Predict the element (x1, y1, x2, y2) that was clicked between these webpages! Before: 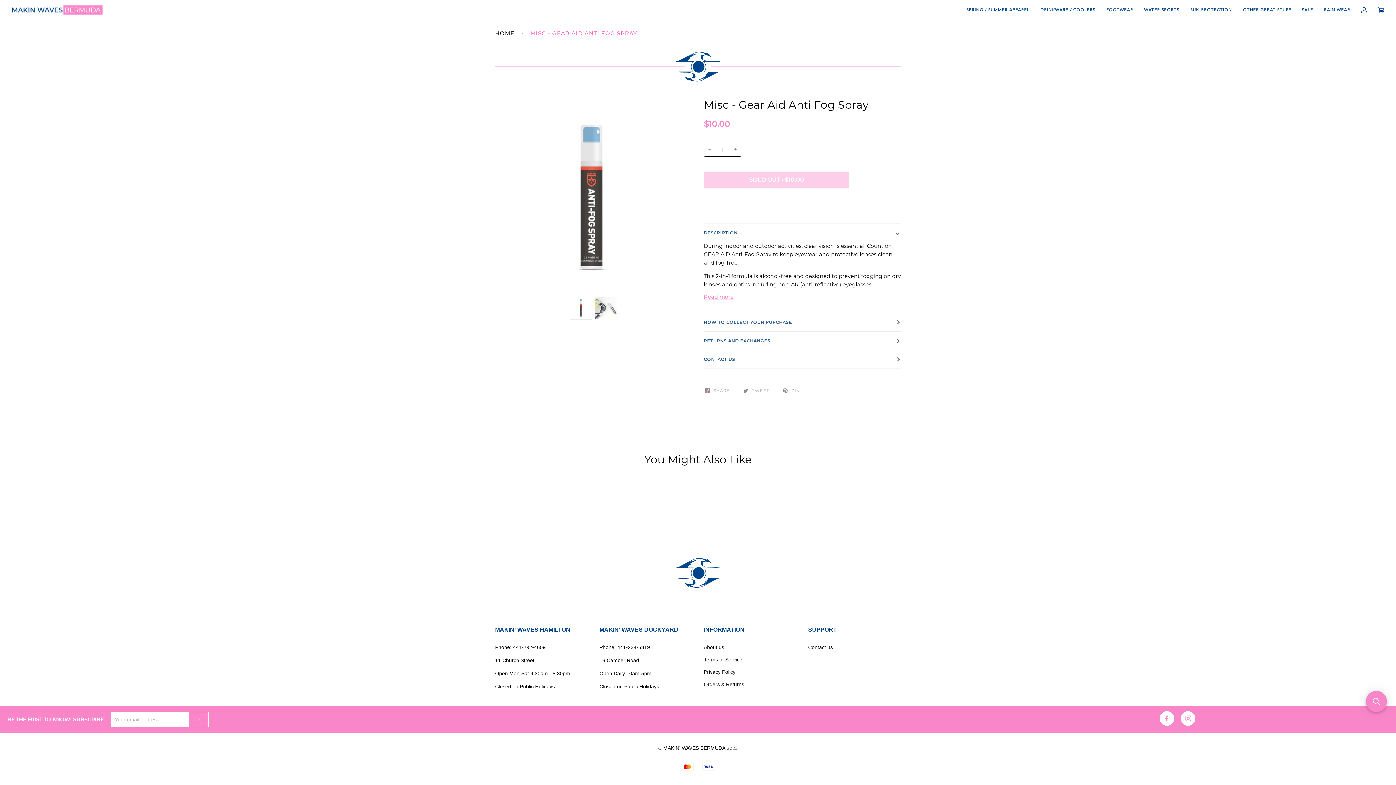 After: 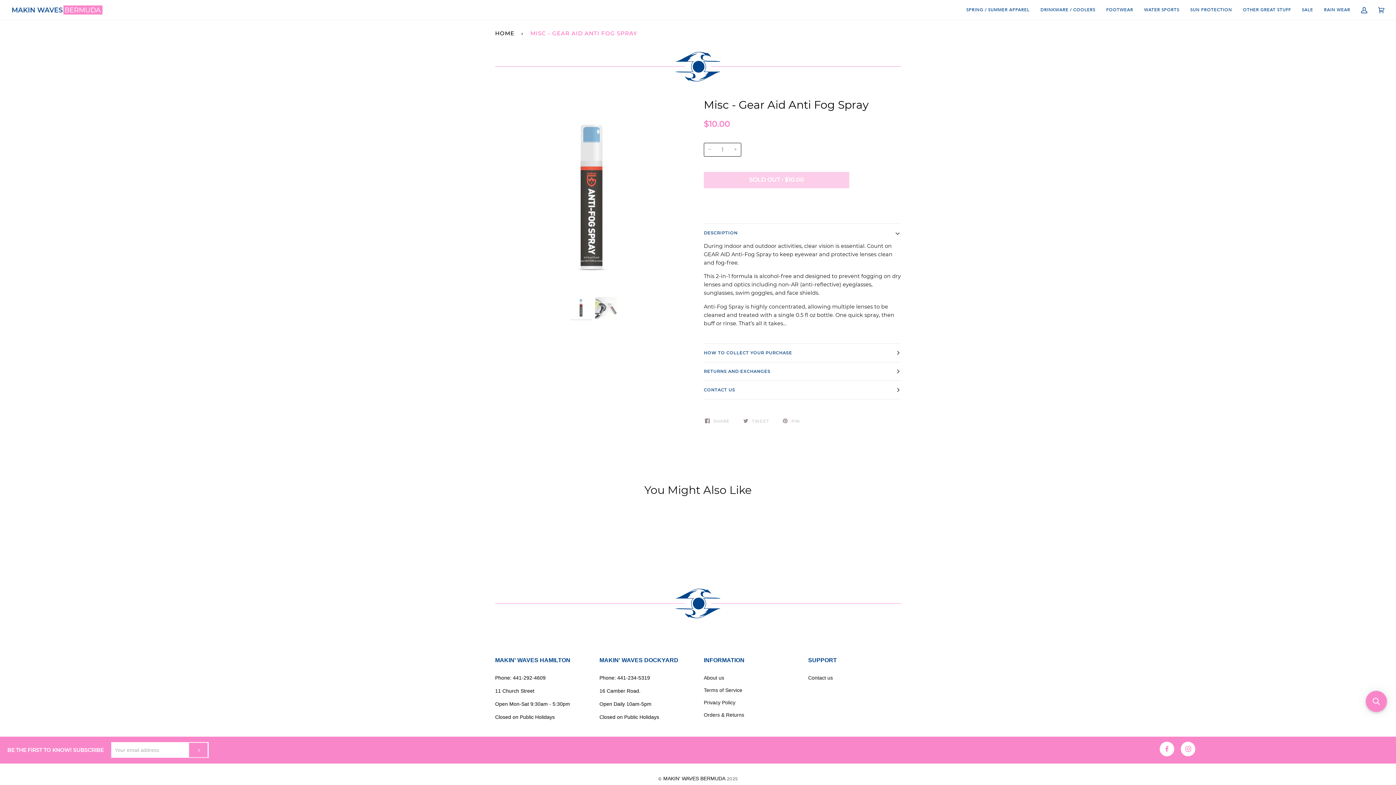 Action: label: Read more bbox: (704, 293, 733, 301)